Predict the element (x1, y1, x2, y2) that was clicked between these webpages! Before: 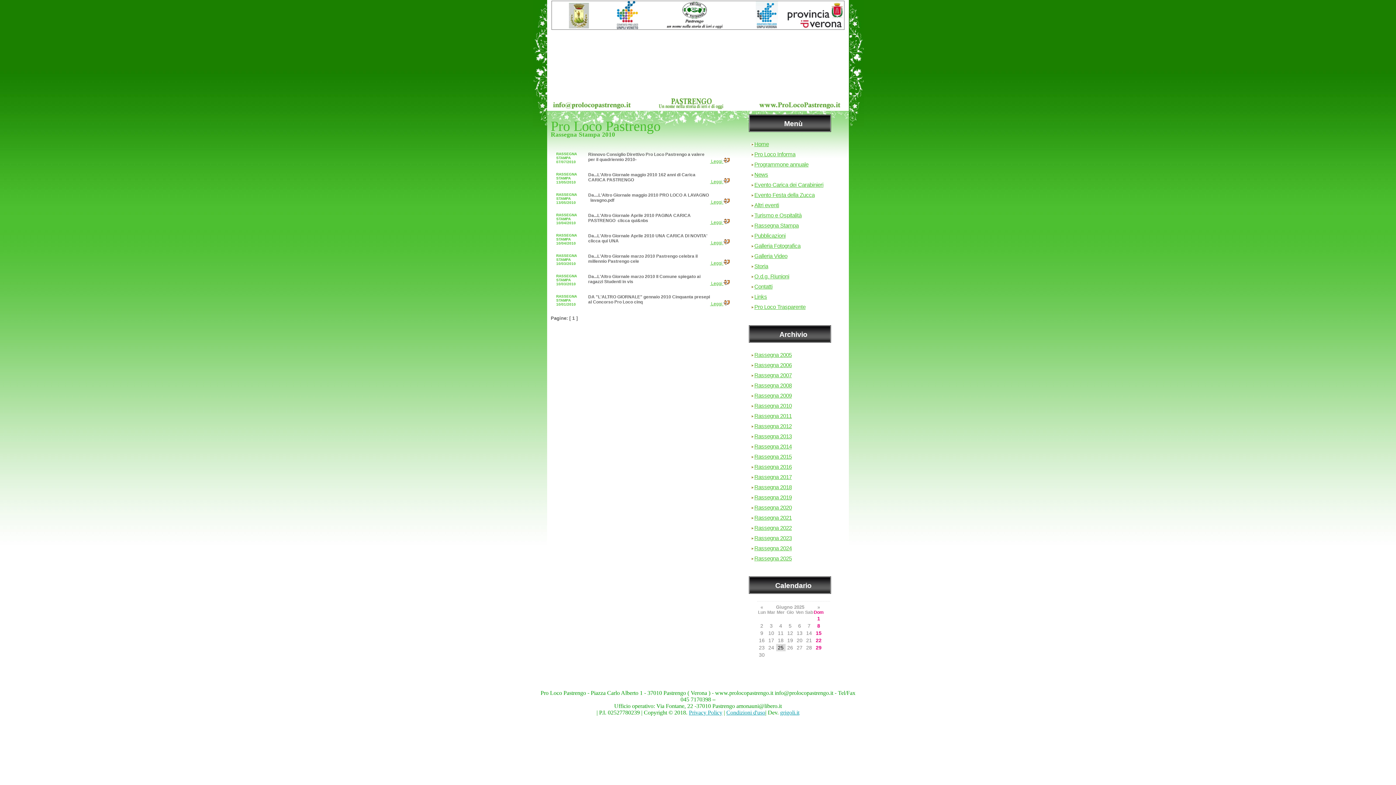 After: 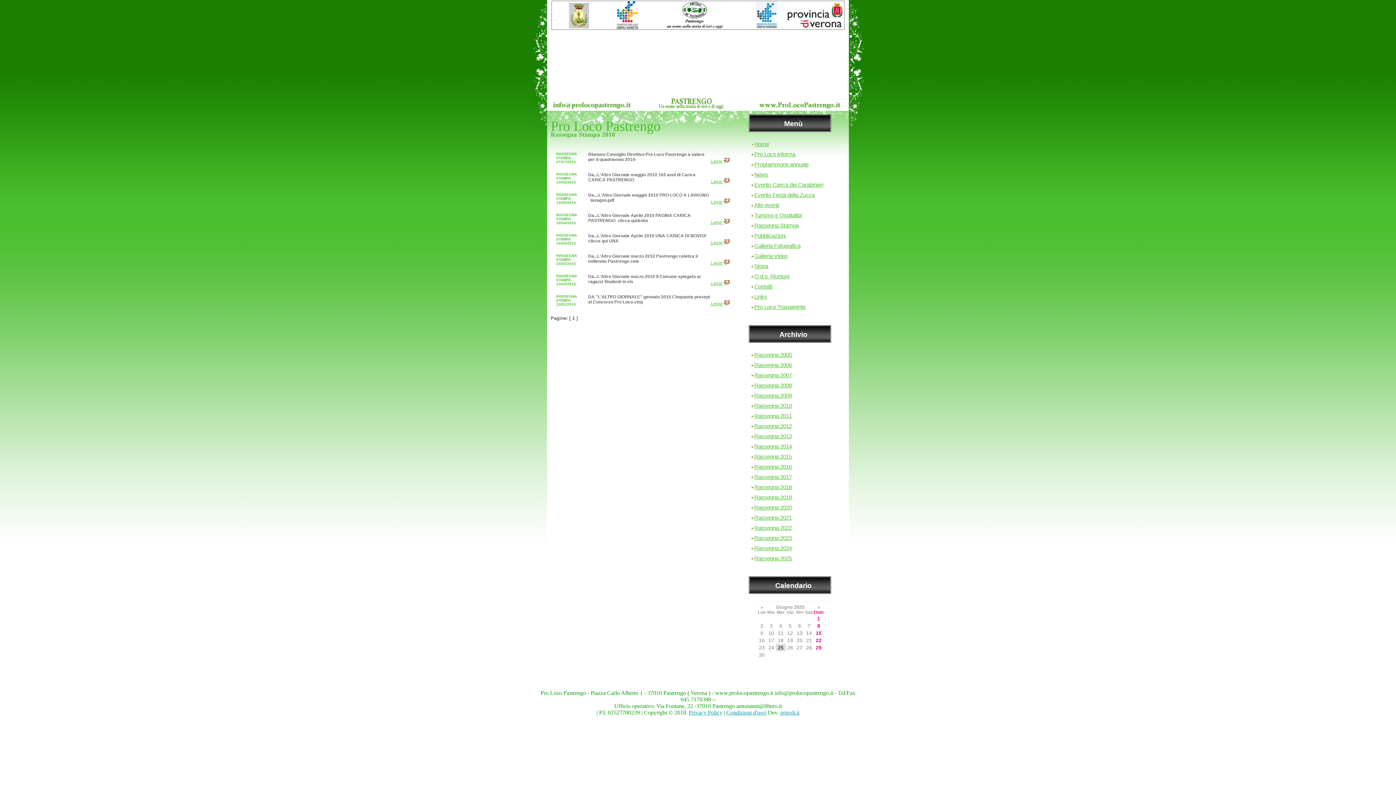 Action: bbox: (550, 118, 660, 133) label: Pro Loco Pastrengo